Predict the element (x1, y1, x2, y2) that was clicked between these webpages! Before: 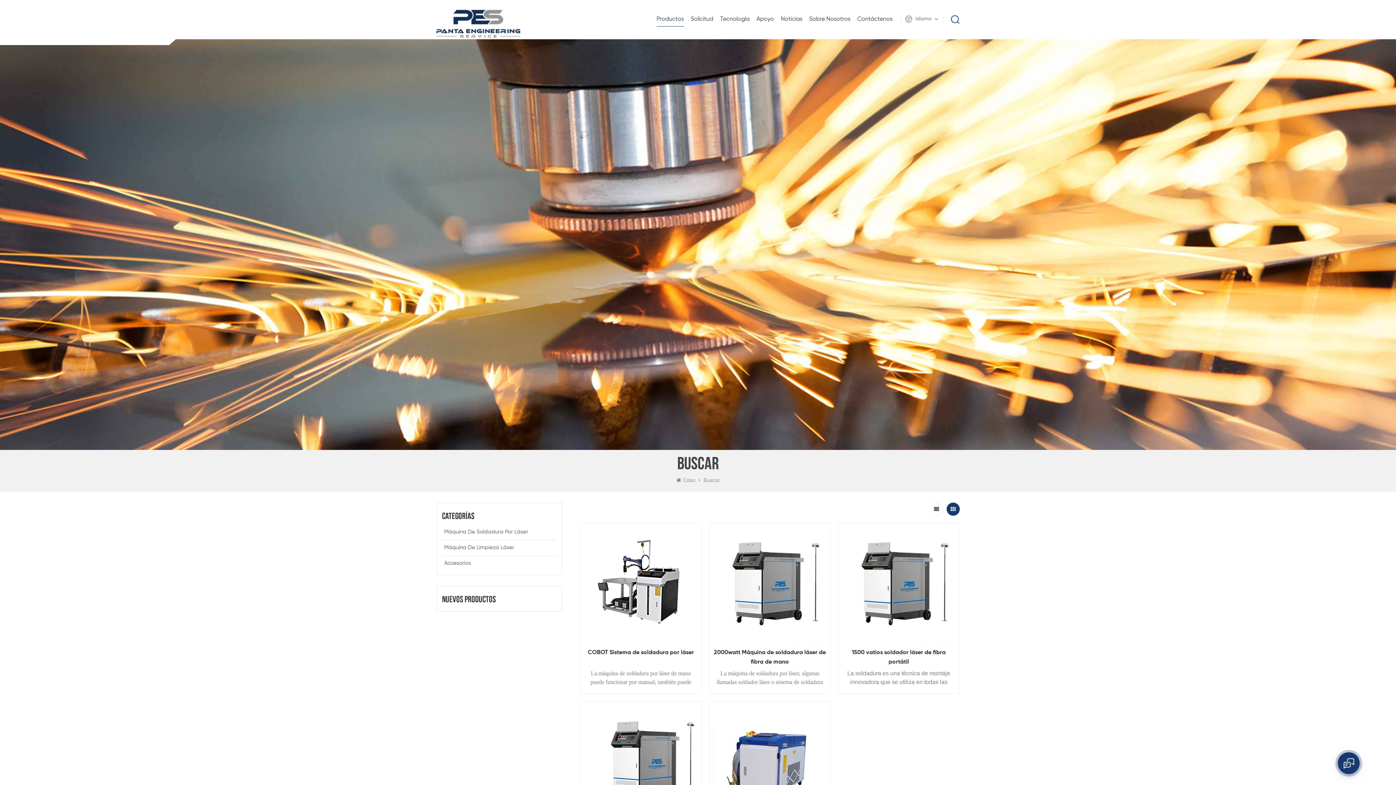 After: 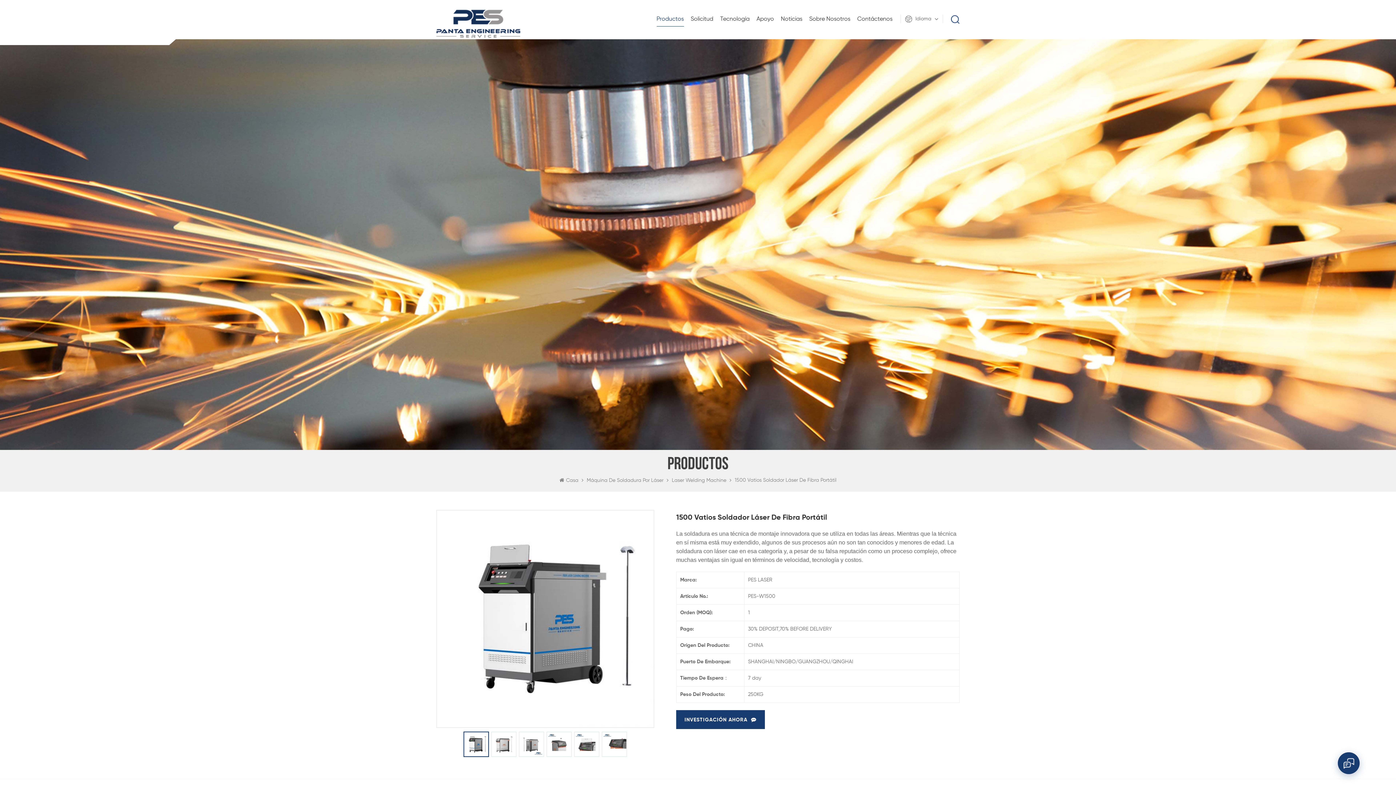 Action: bbox: (842, 648, 955, 667) label: 1500 vatios soldador láser de fibra portátil